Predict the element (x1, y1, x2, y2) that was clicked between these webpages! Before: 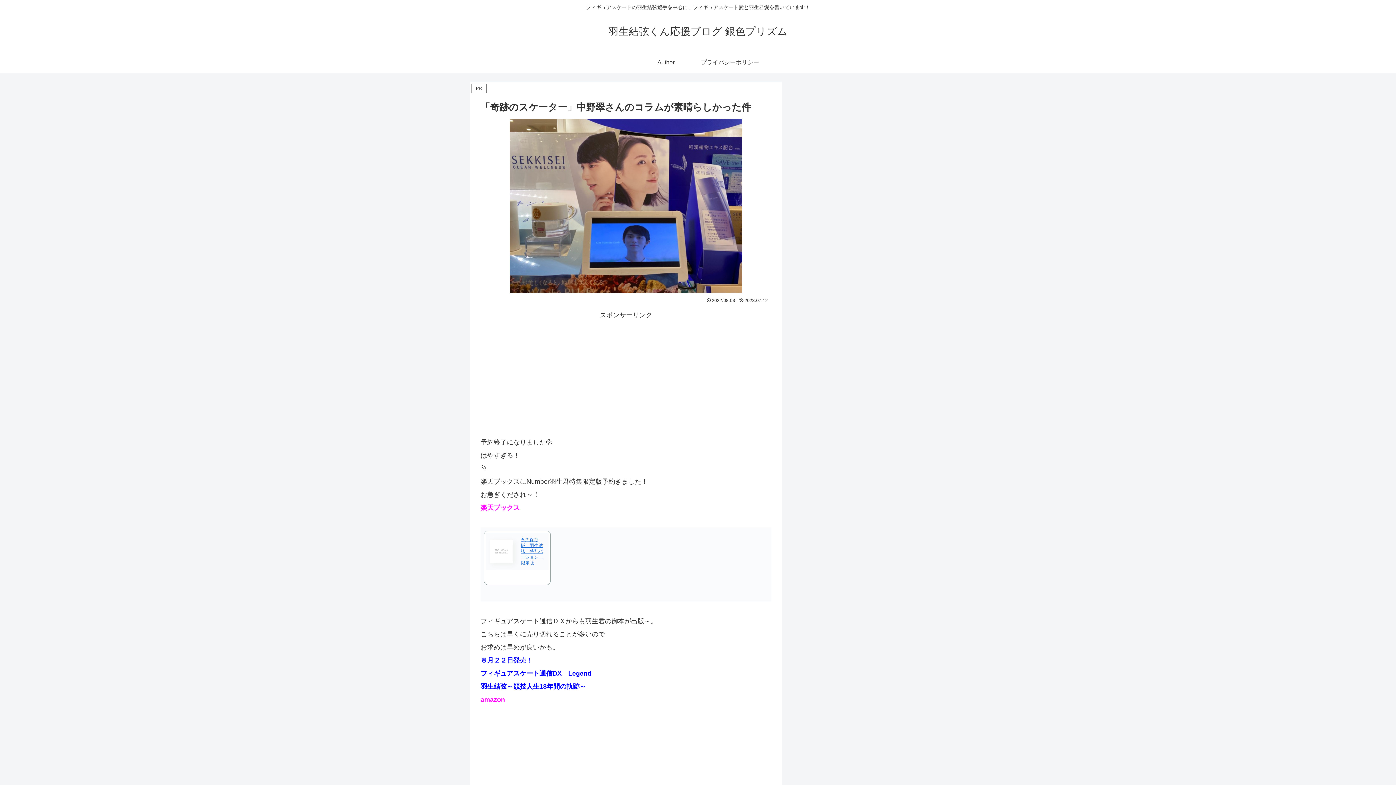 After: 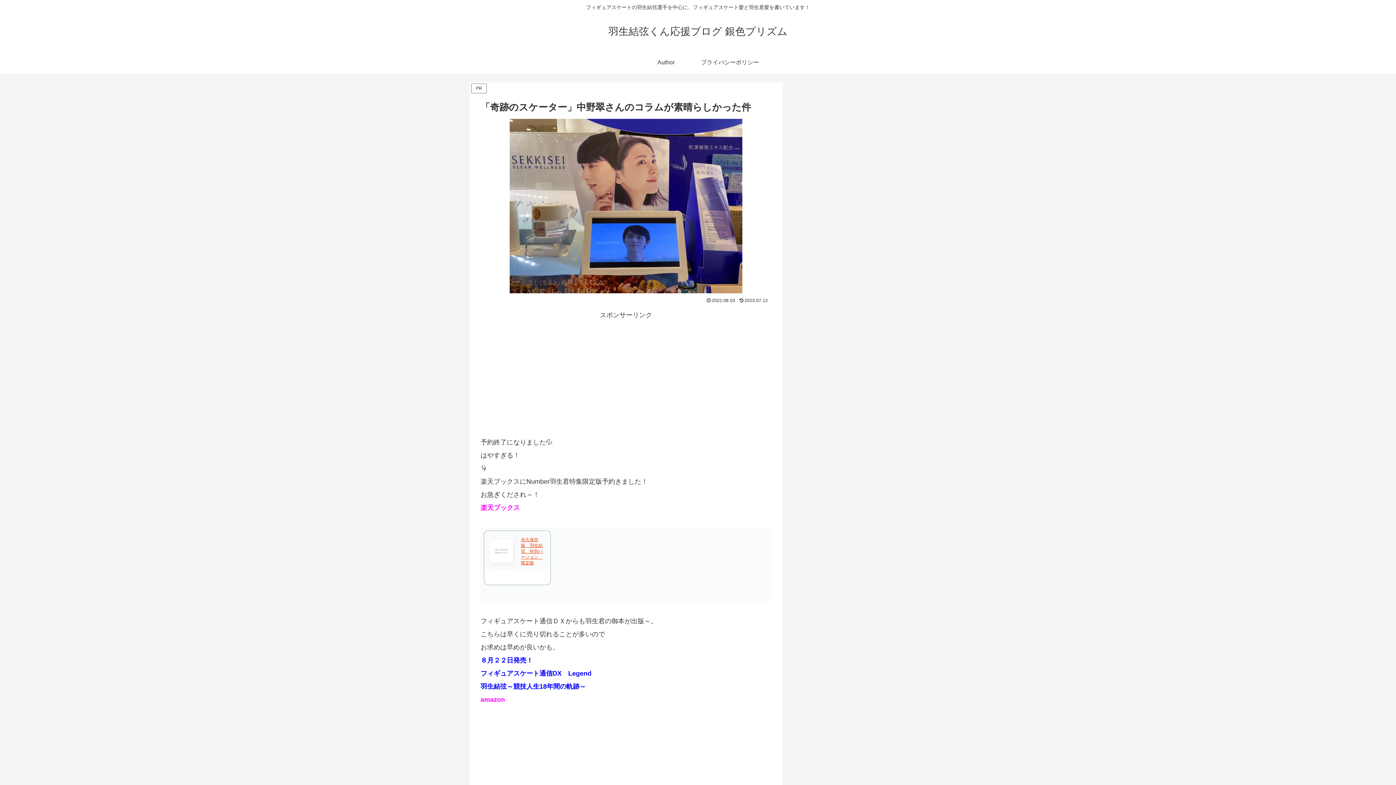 Action: label: 永久保存版　羽生結弦　特別バージョン　限定版 bbox: (521, 537, 542, 565)